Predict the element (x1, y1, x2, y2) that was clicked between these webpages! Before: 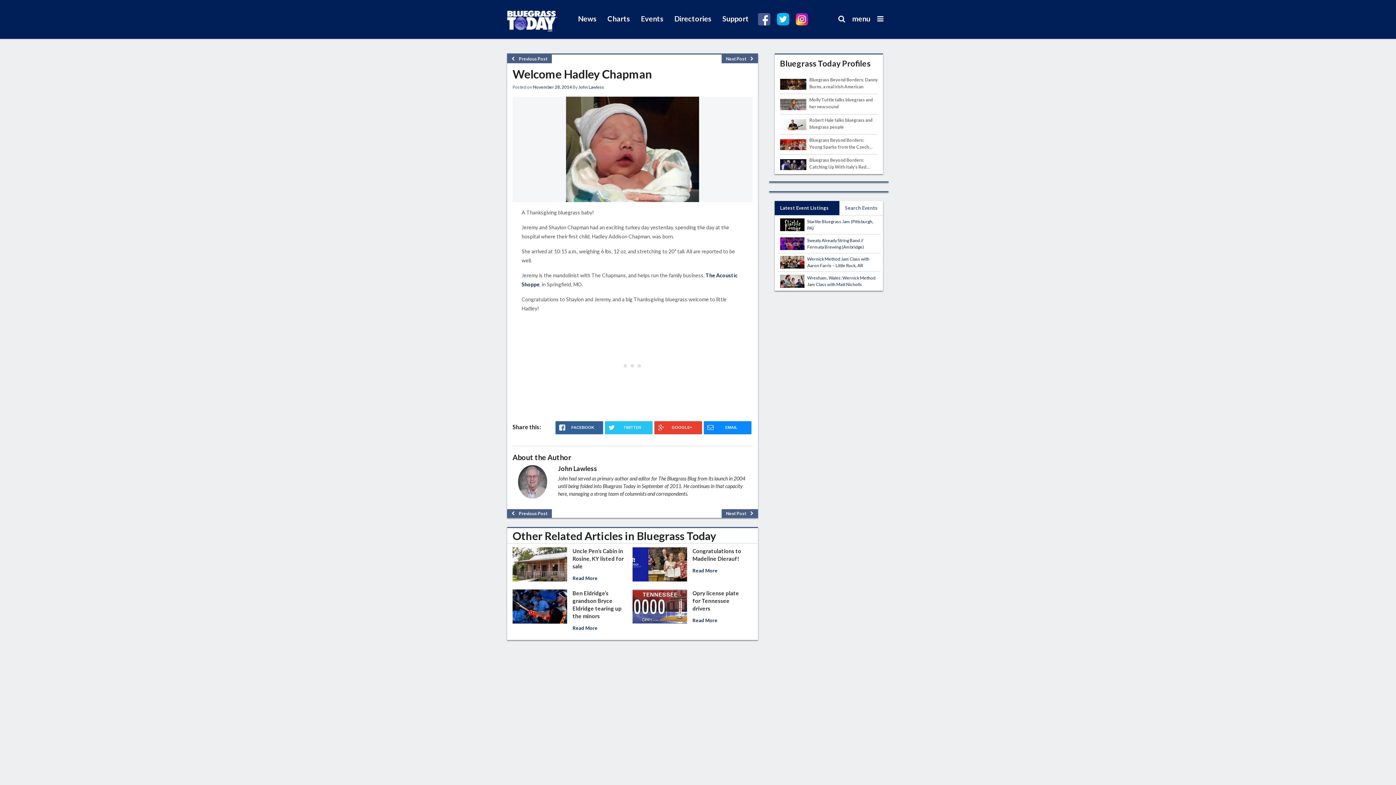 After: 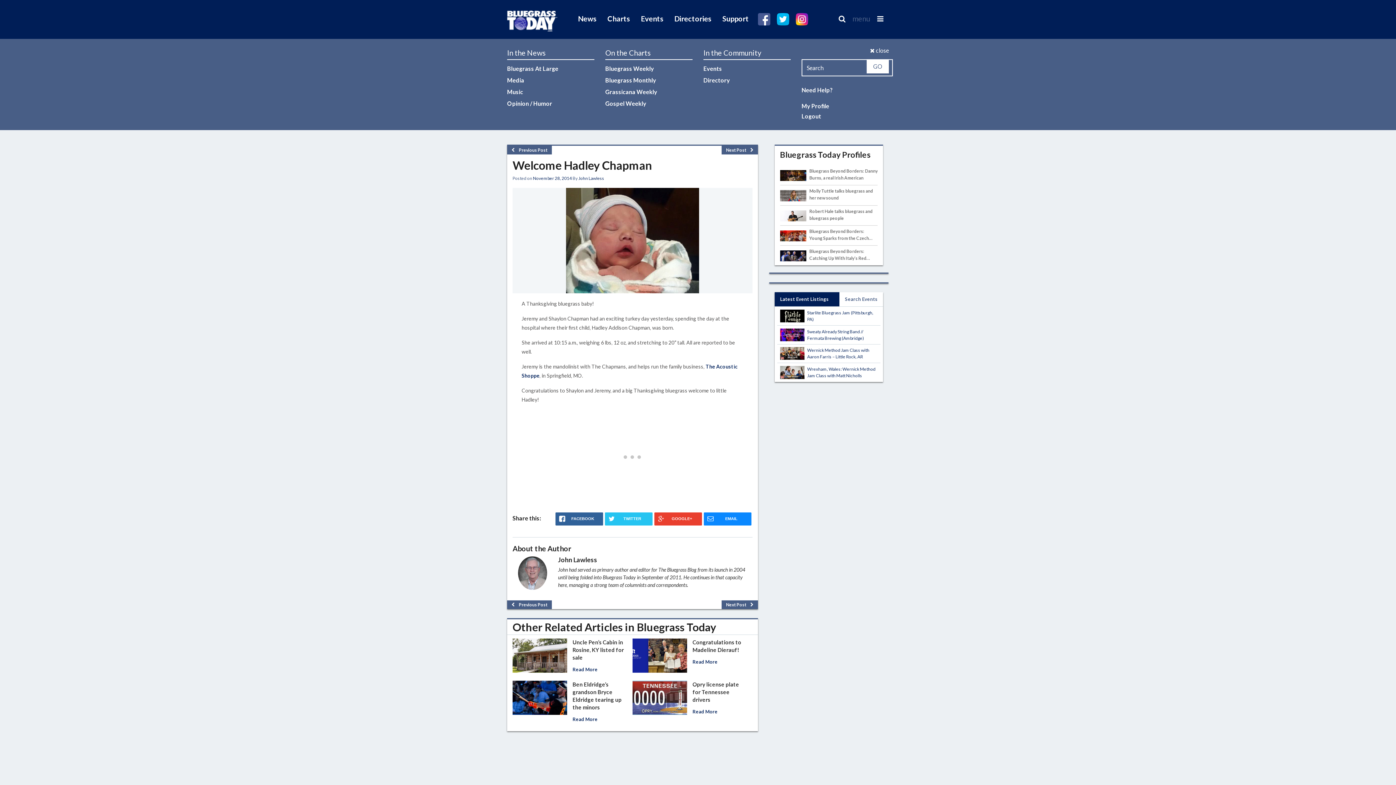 Action: bbox: (852, 10, 870, 26) label: menu